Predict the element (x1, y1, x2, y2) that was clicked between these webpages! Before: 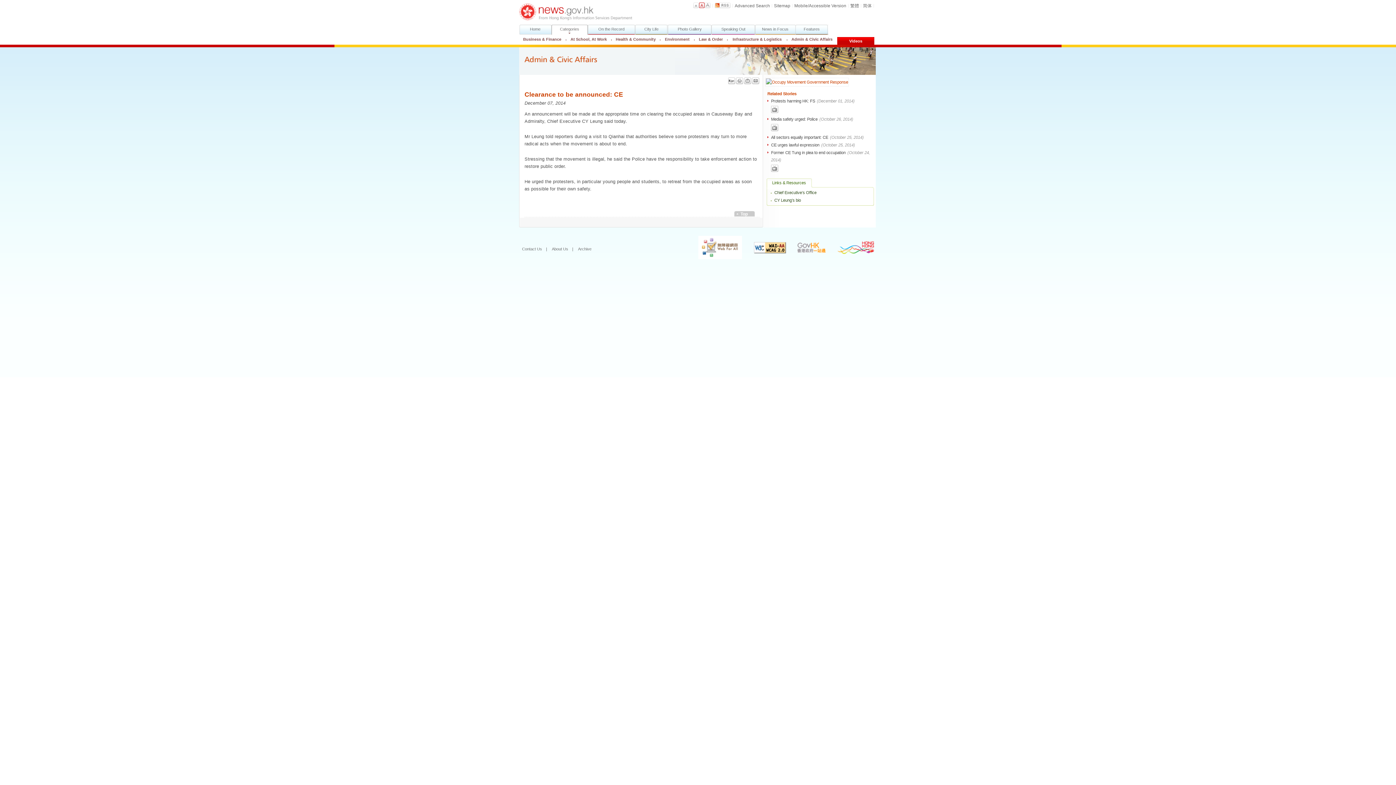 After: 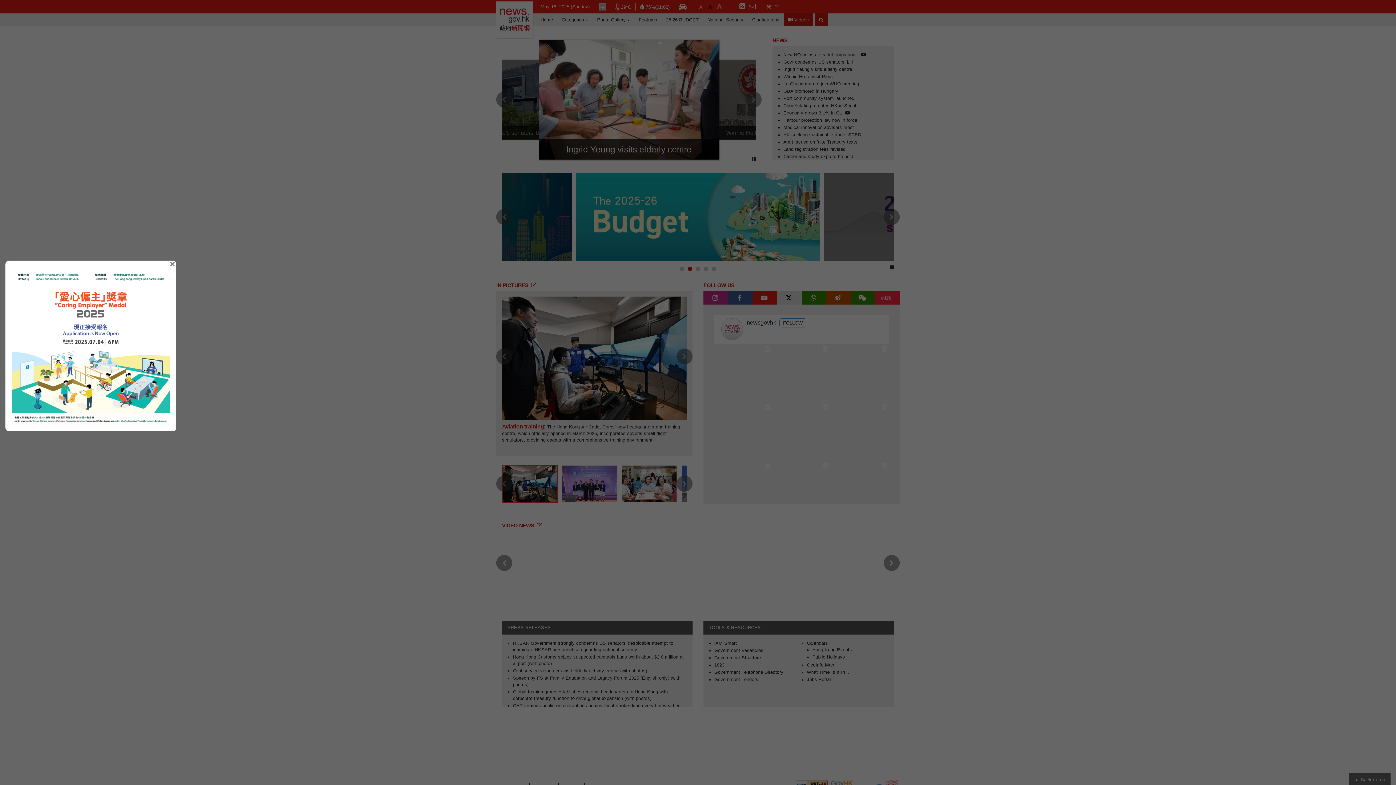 Action: bbox: (519, 3, 632, 20) label: news.gov.hk homepage from Hong Kong's Information Services Department